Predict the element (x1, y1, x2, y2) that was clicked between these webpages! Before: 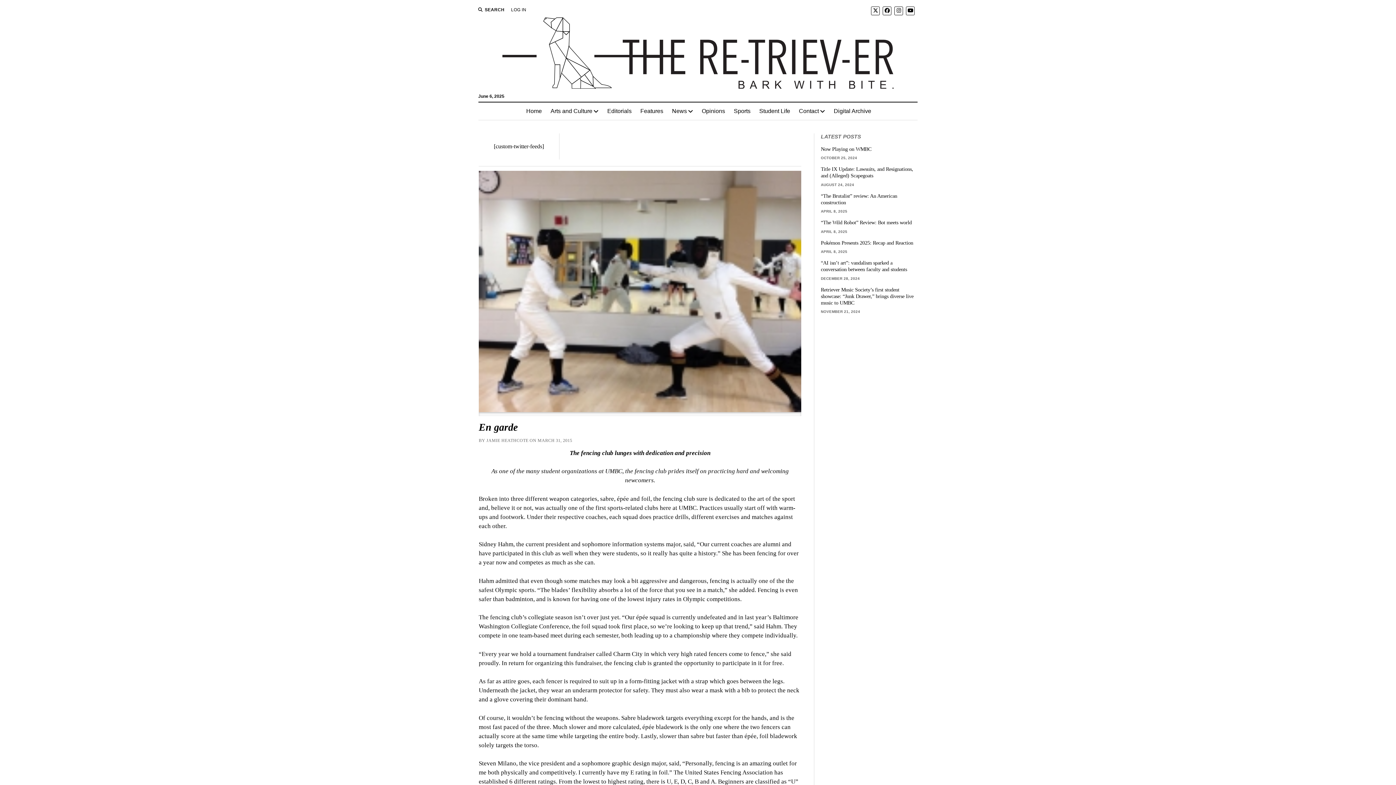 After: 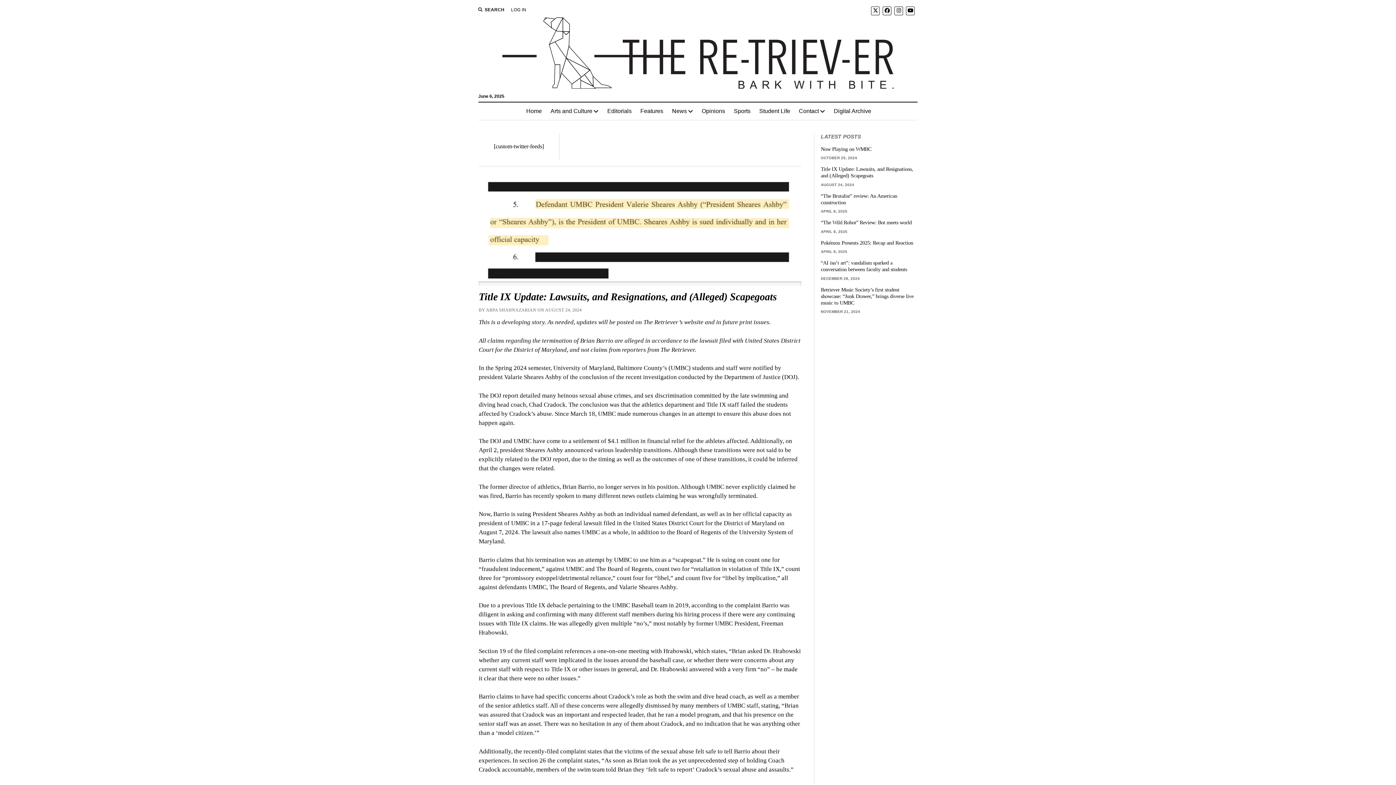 Action: label: Title IX Update: Lawsuits, and Resignations, and (Alleged) Scapegoats bbox: (821, 165, 916, 179)